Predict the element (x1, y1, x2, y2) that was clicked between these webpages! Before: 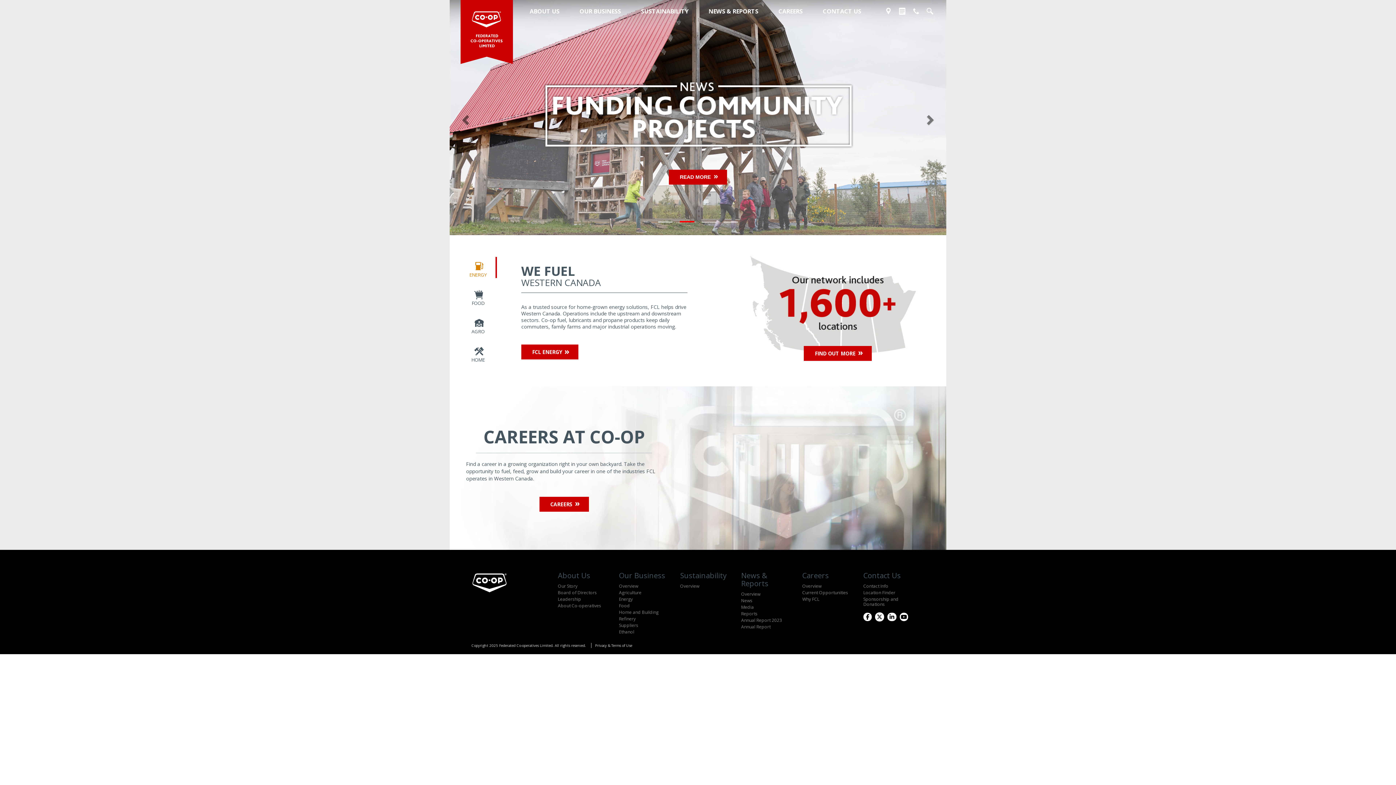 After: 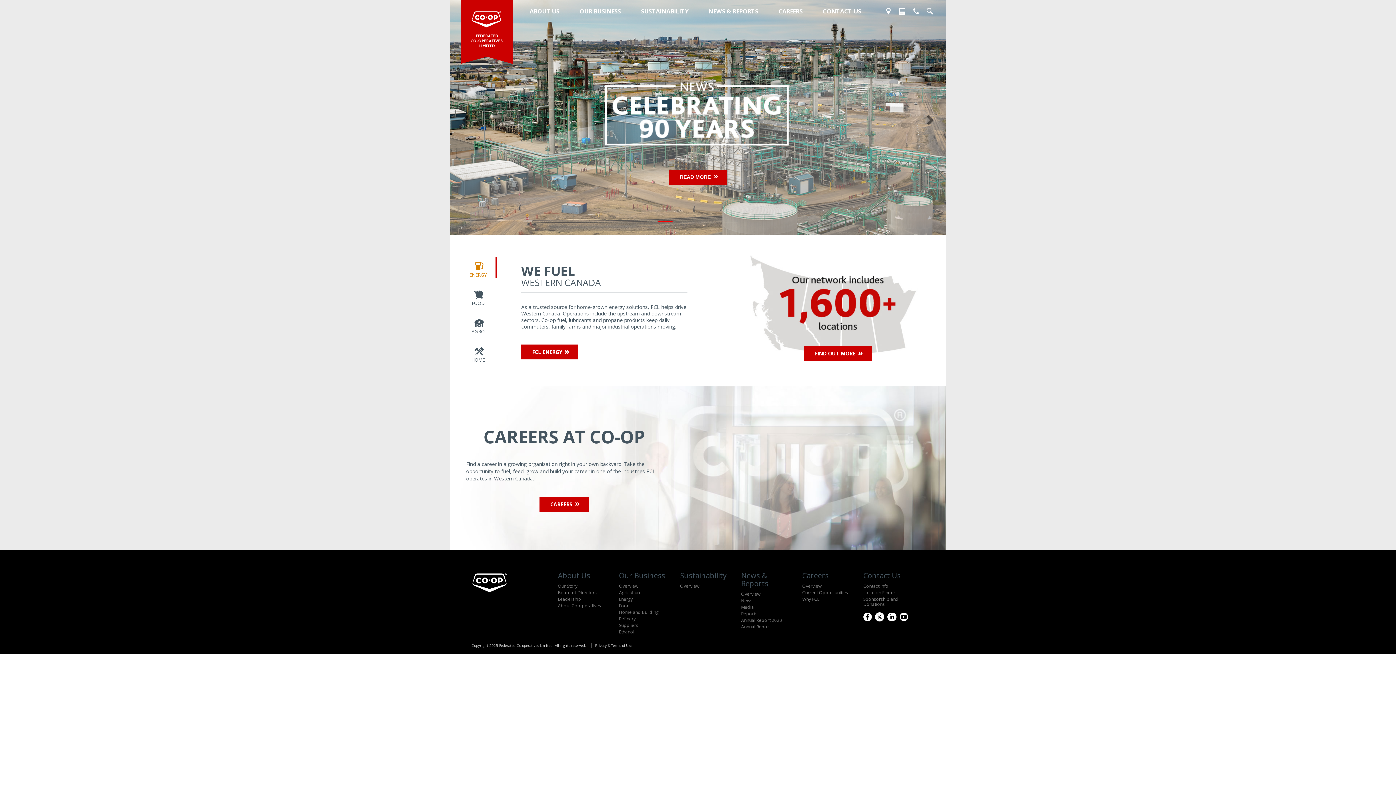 Action: bbox: (680, 571, 730, 579) label: Sustainability